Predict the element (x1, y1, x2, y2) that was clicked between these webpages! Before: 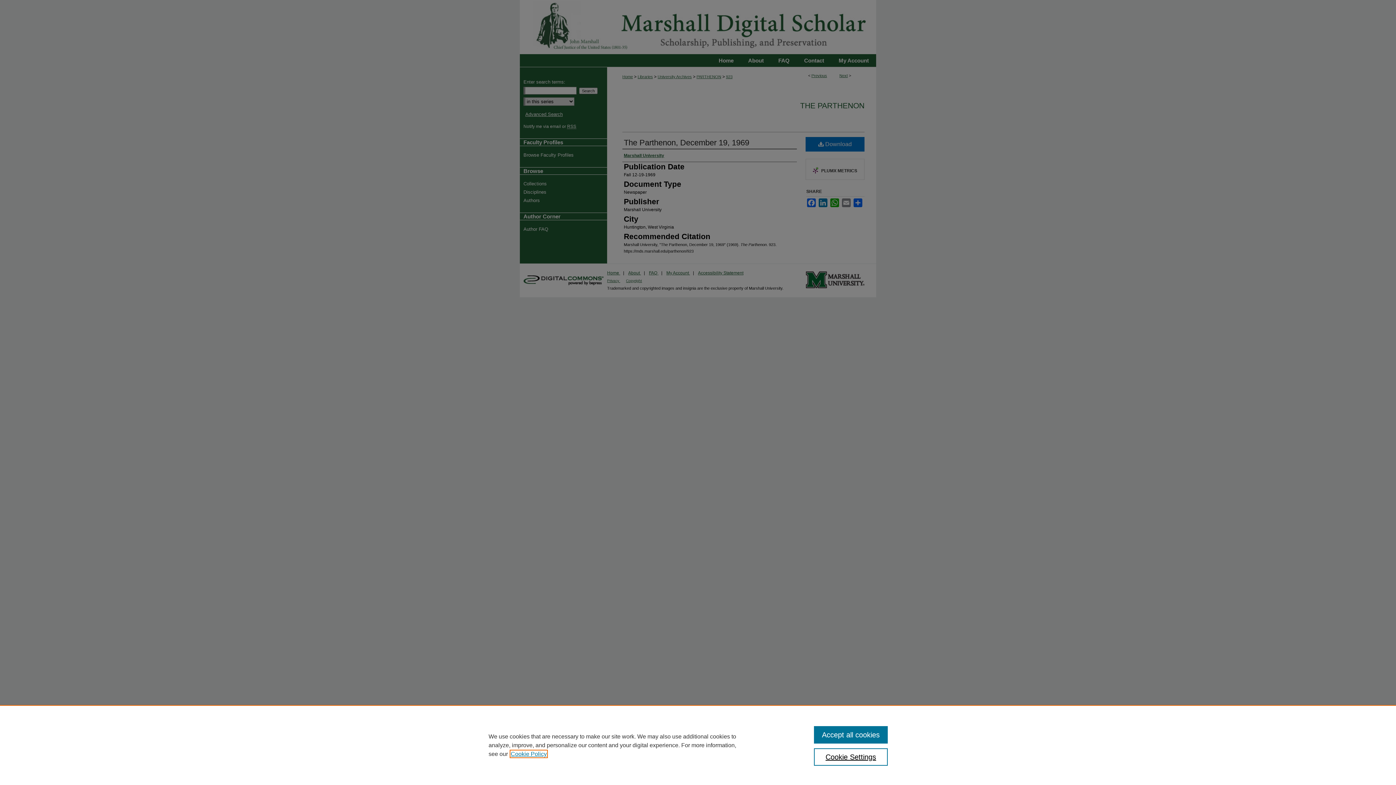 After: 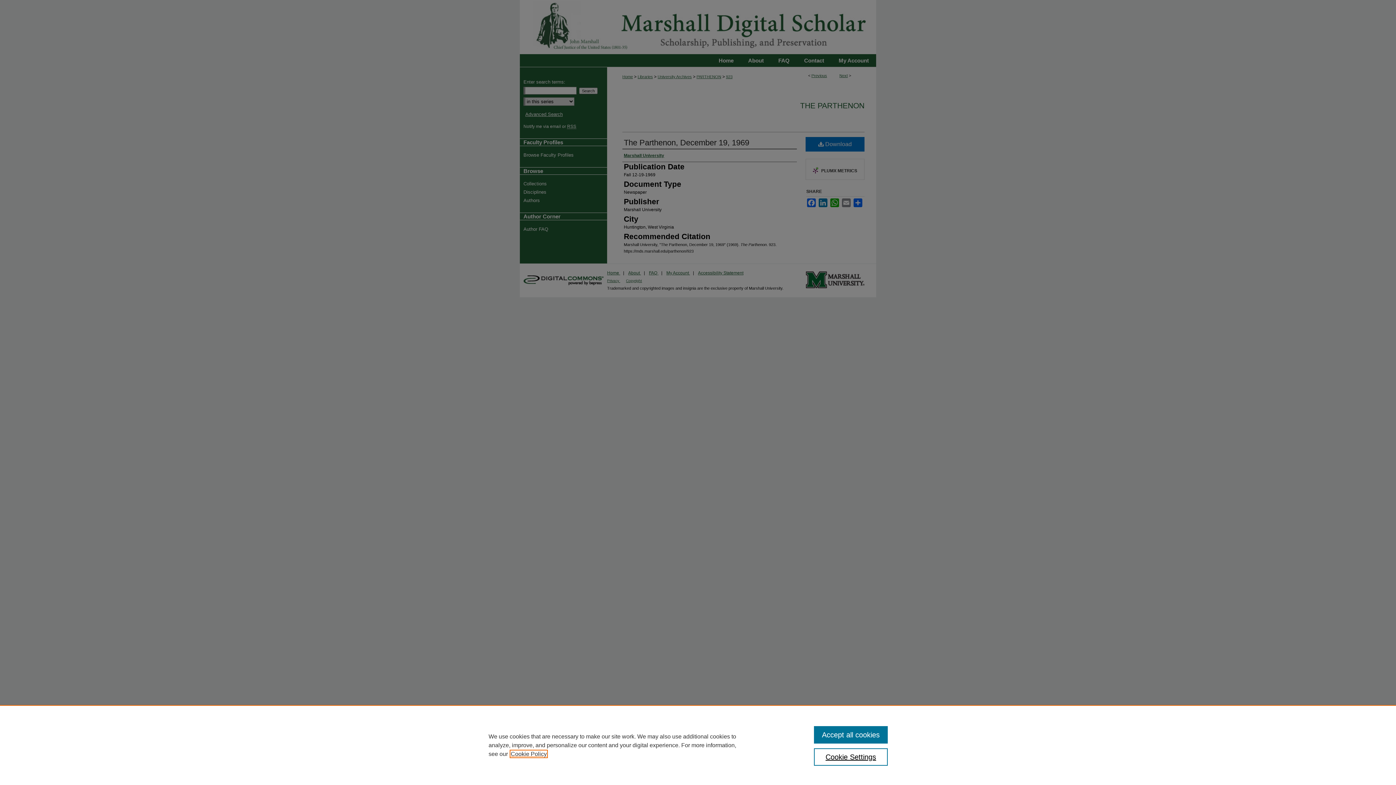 Action: label: , opens in a new tab bbox: (510, 751, 546, 757)